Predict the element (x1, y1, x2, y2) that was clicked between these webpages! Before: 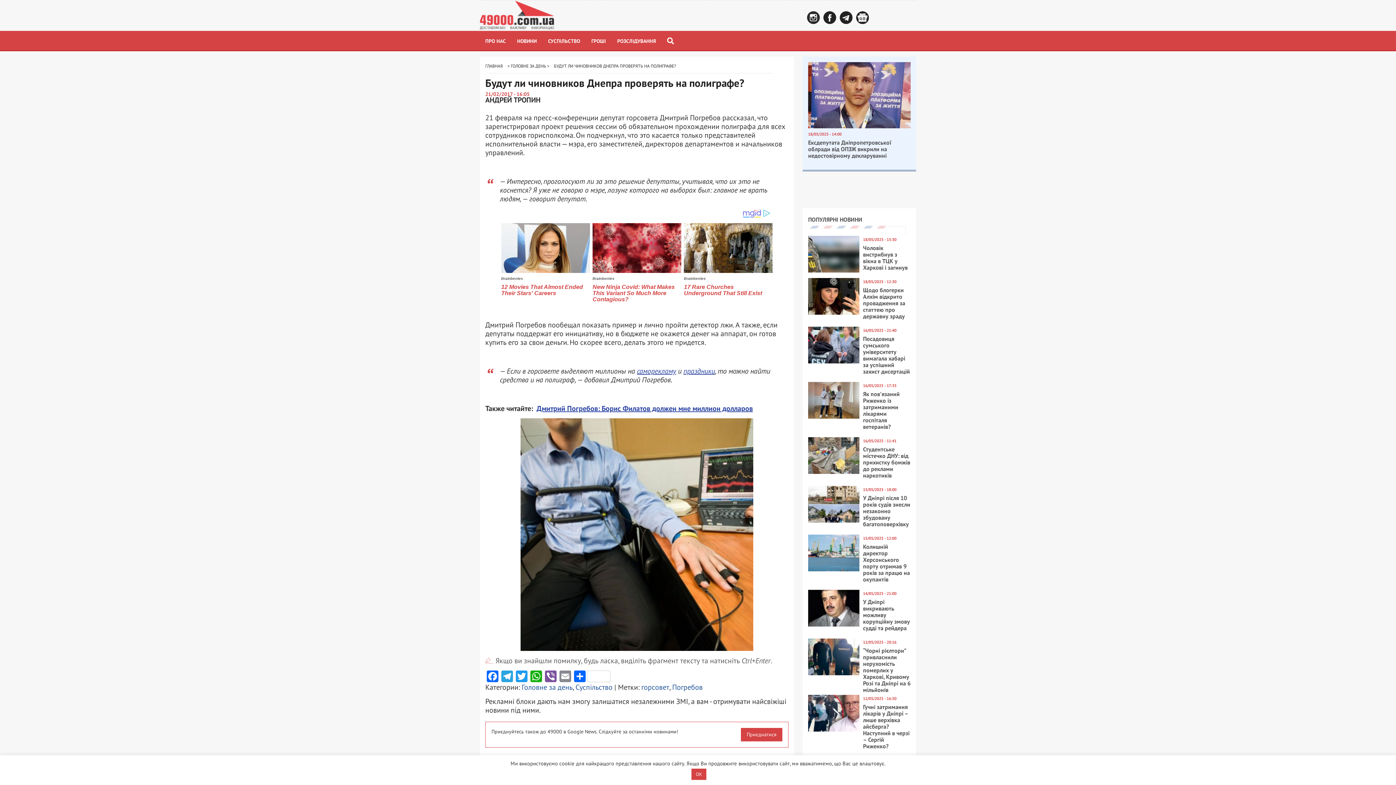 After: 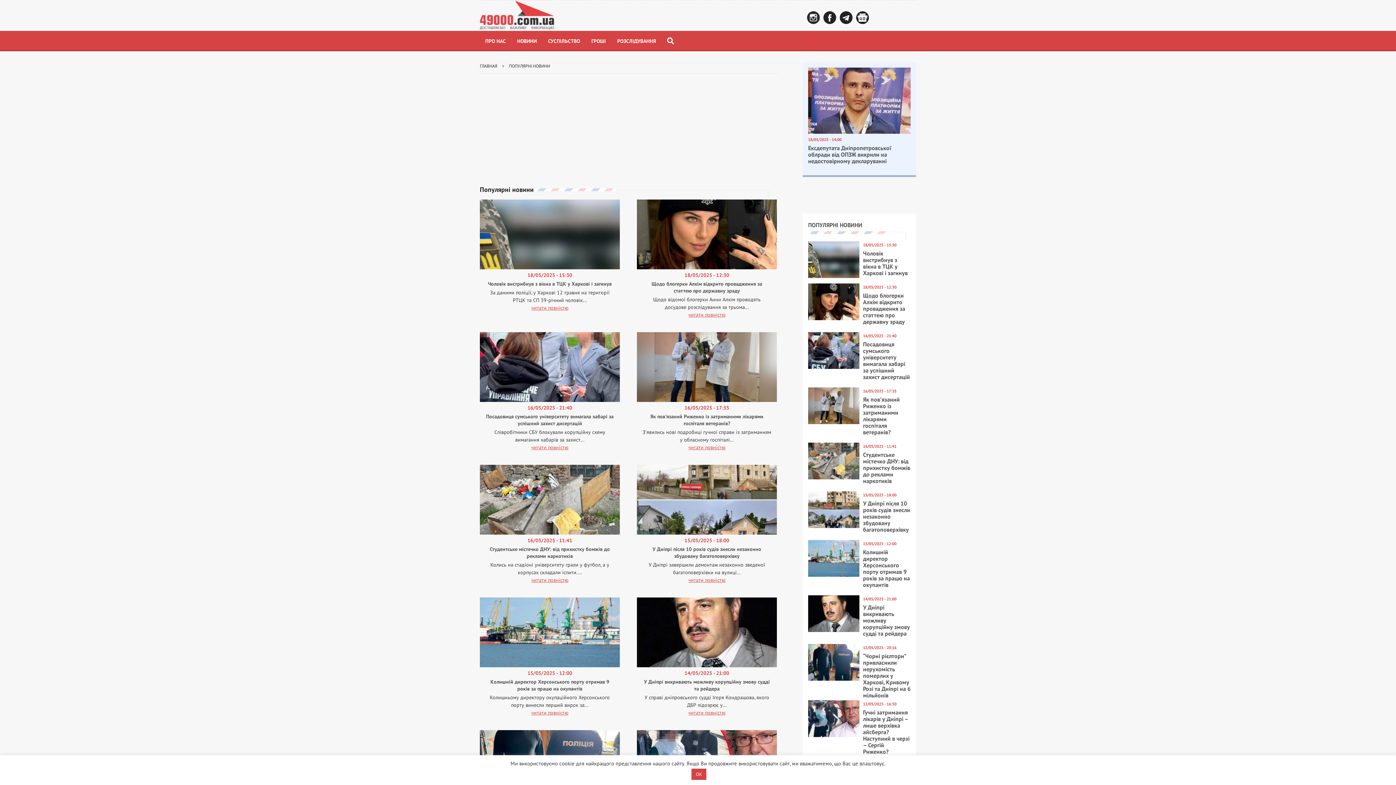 Action: bbox: (808, 208, 888, 223) label: ПОПУЛЯРНІ НОВИНИ 